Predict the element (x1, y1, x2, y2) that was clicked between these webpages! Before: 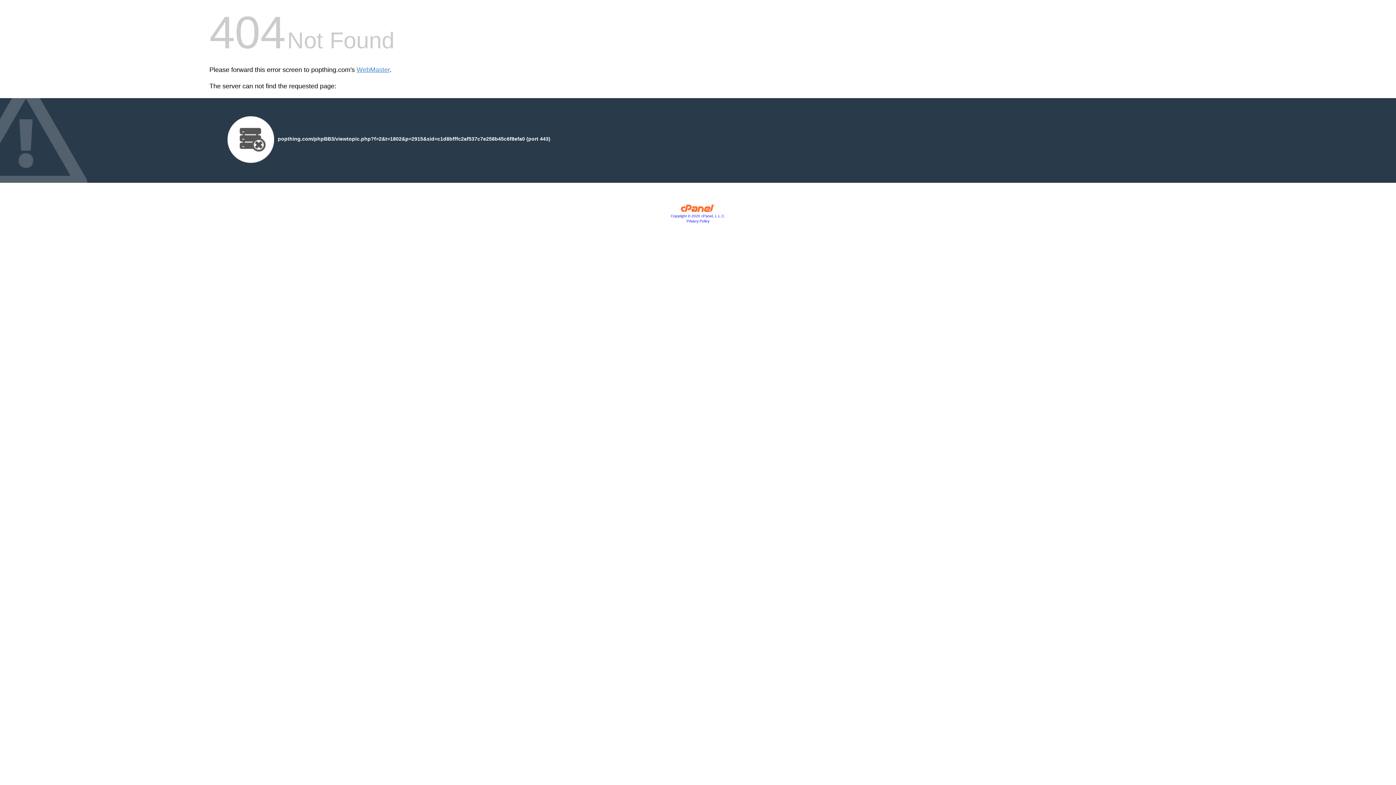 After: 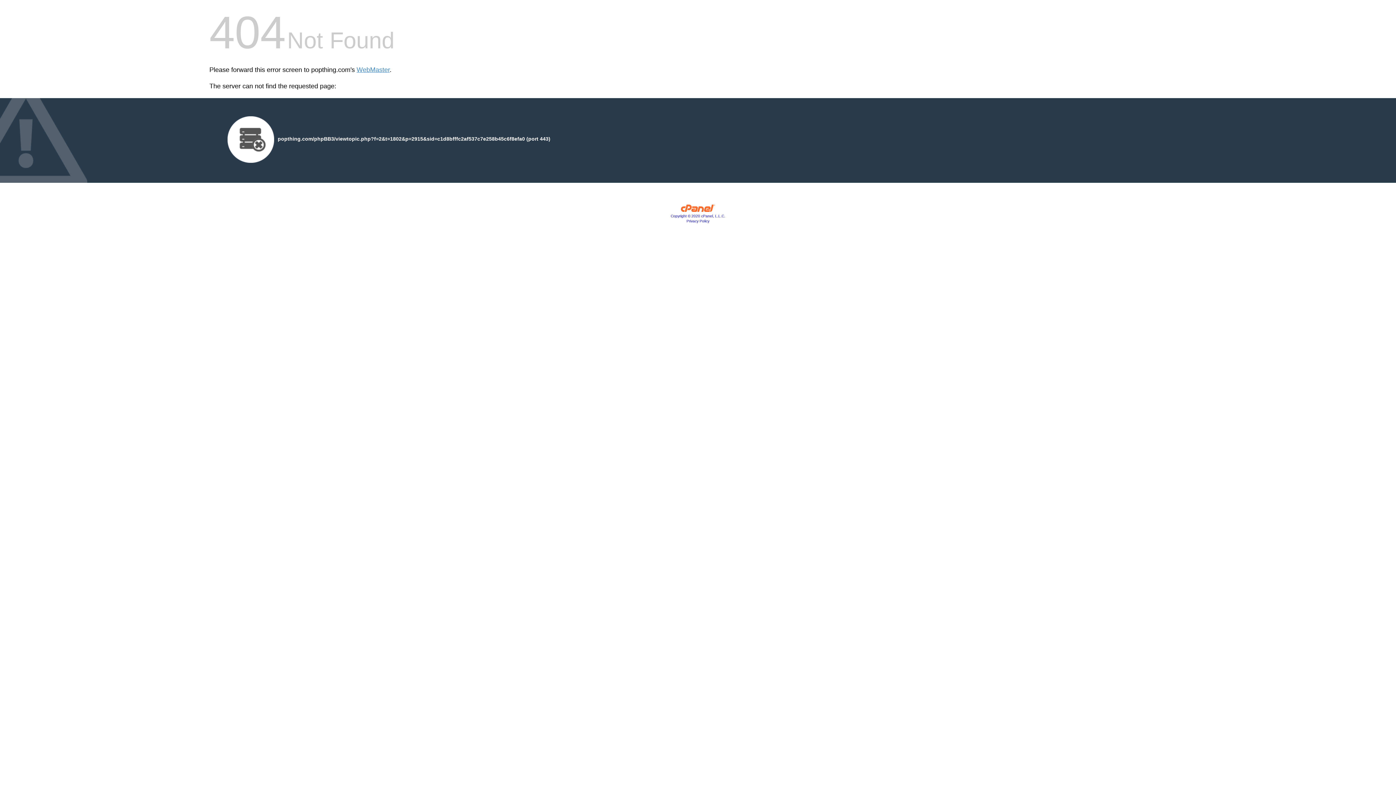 Action: bbox: (670, 214, 725, 218) label: Copyright © 2020 cPanel, L.L.C.